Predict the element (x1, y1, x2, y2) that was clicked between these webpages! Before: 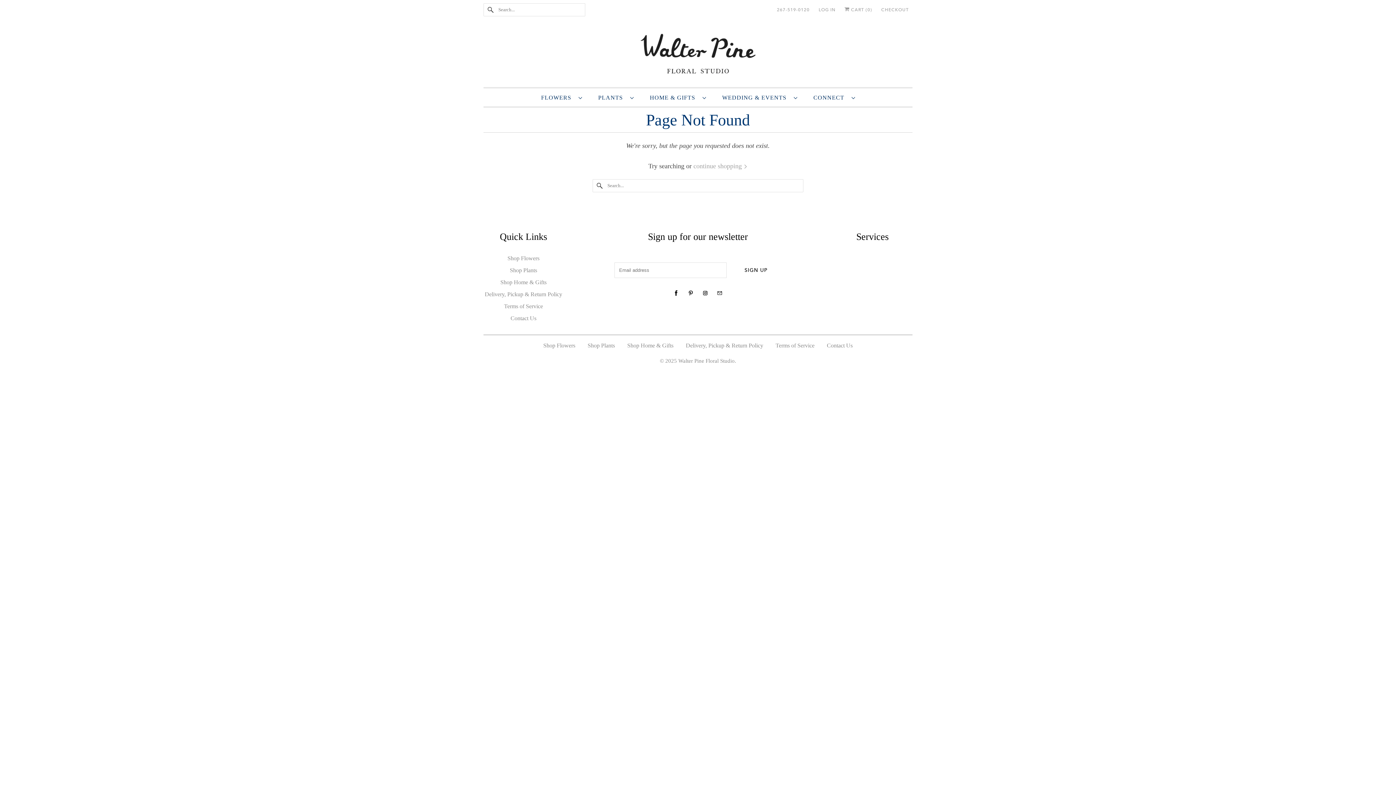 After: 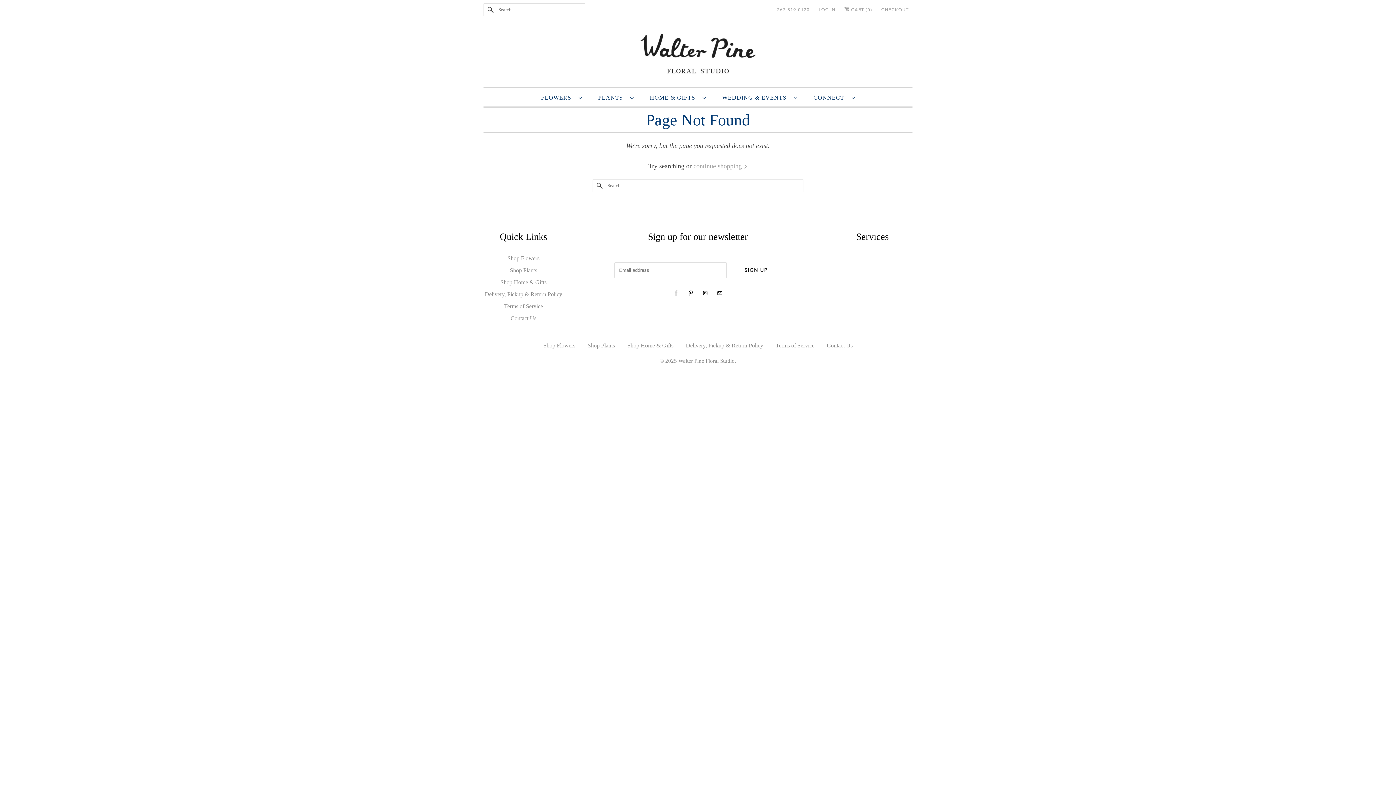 Action: bbox: (671, 288, 681, 298)